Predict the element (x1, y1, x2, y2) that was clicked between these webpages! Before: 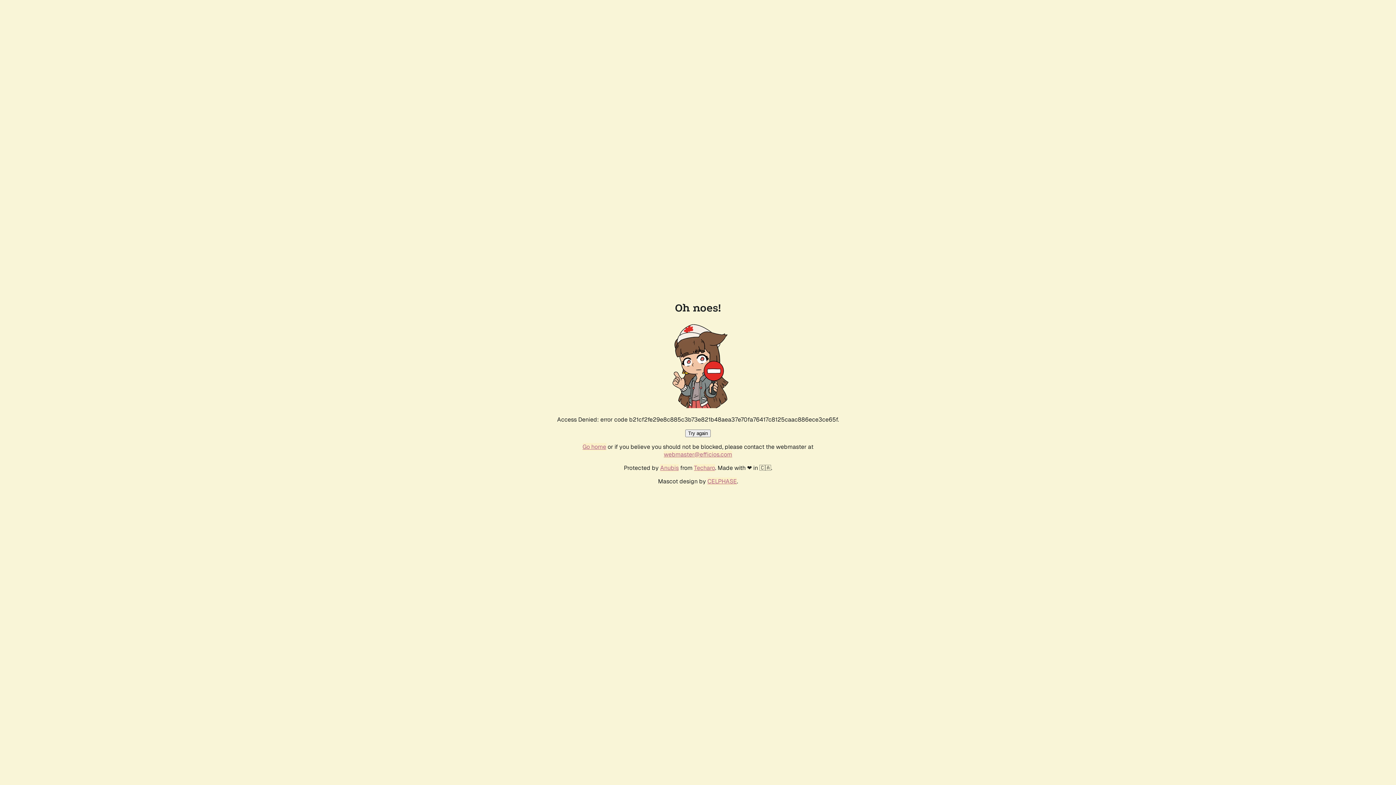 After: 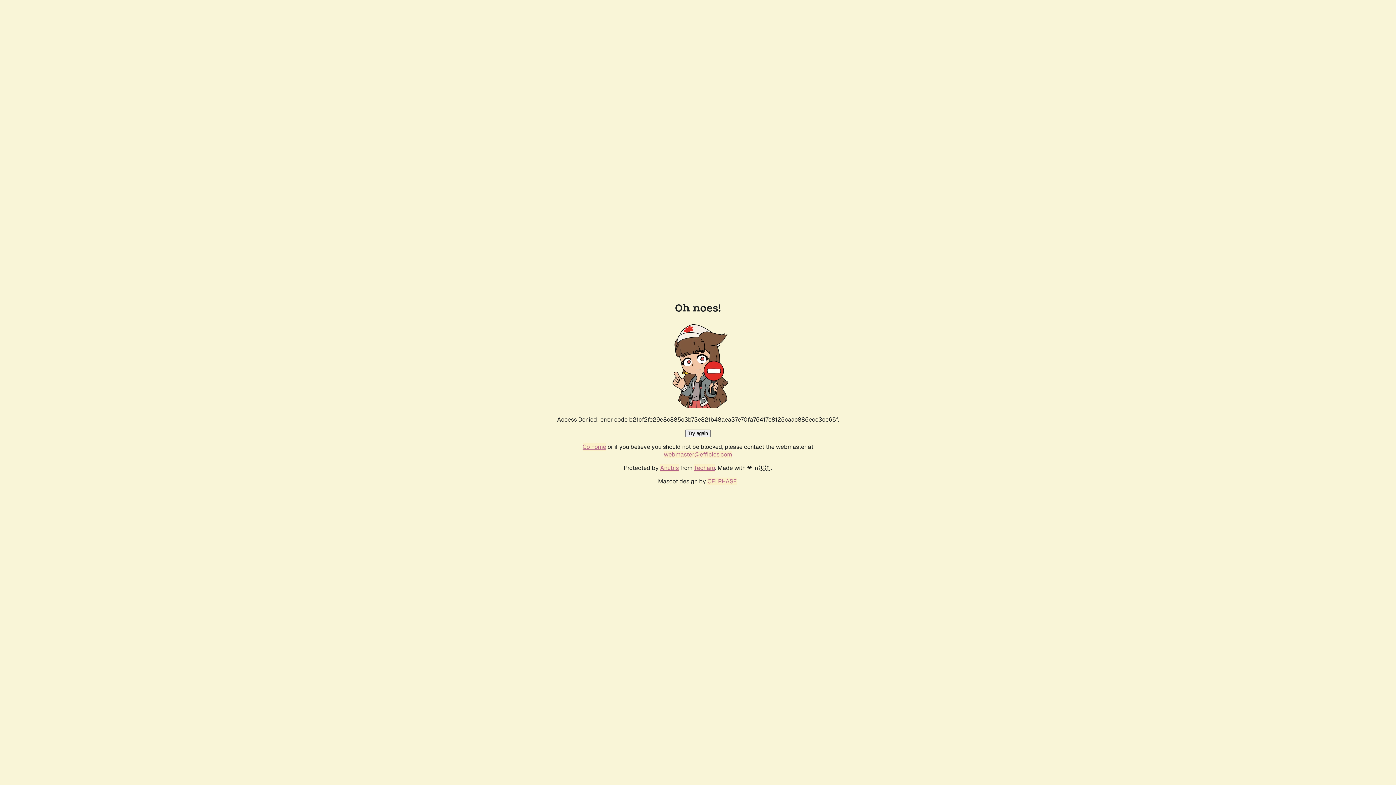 Action: label: Try again bbox: (685, 429, 710, 437)